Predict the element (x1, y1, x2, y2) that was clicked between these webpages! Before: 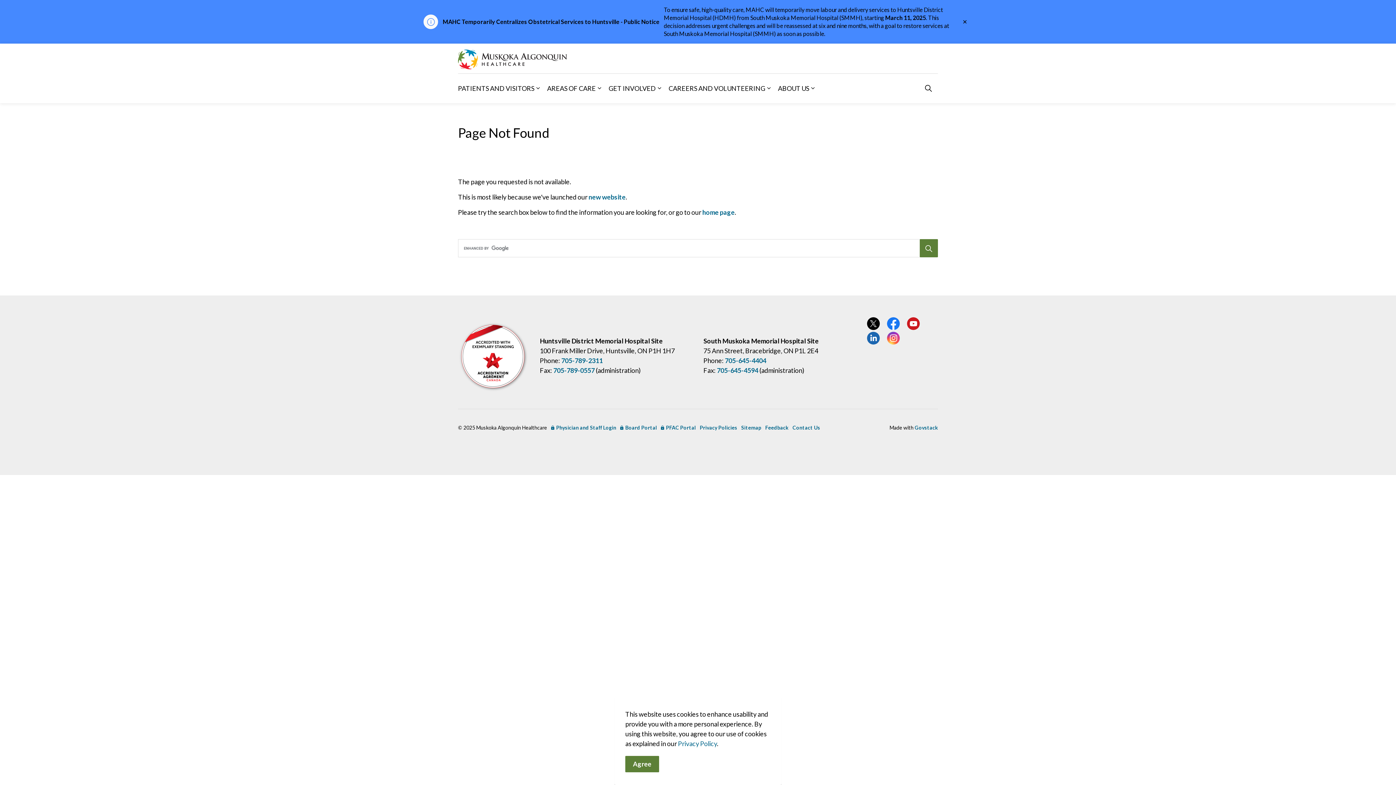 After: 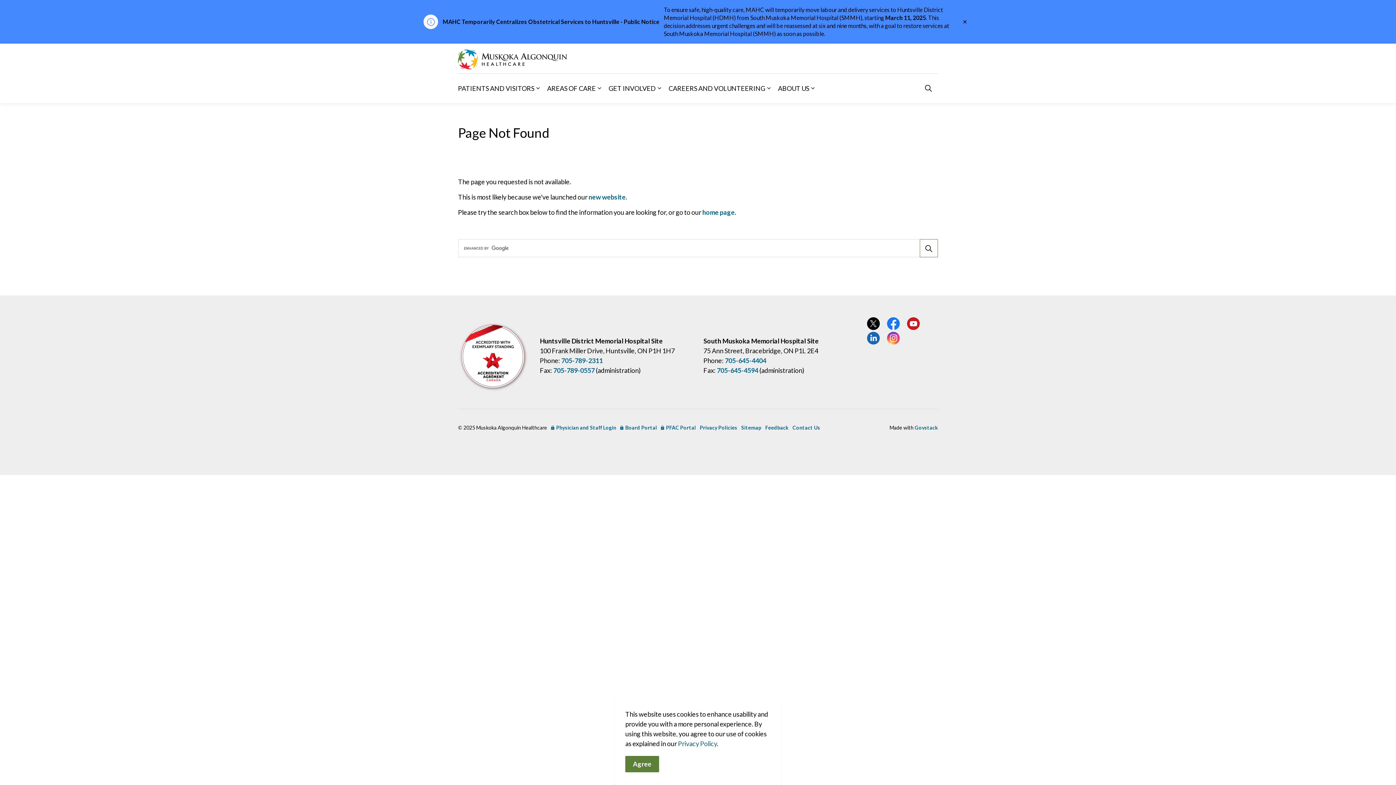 Action: bbox: (920, 239, 938, 257)